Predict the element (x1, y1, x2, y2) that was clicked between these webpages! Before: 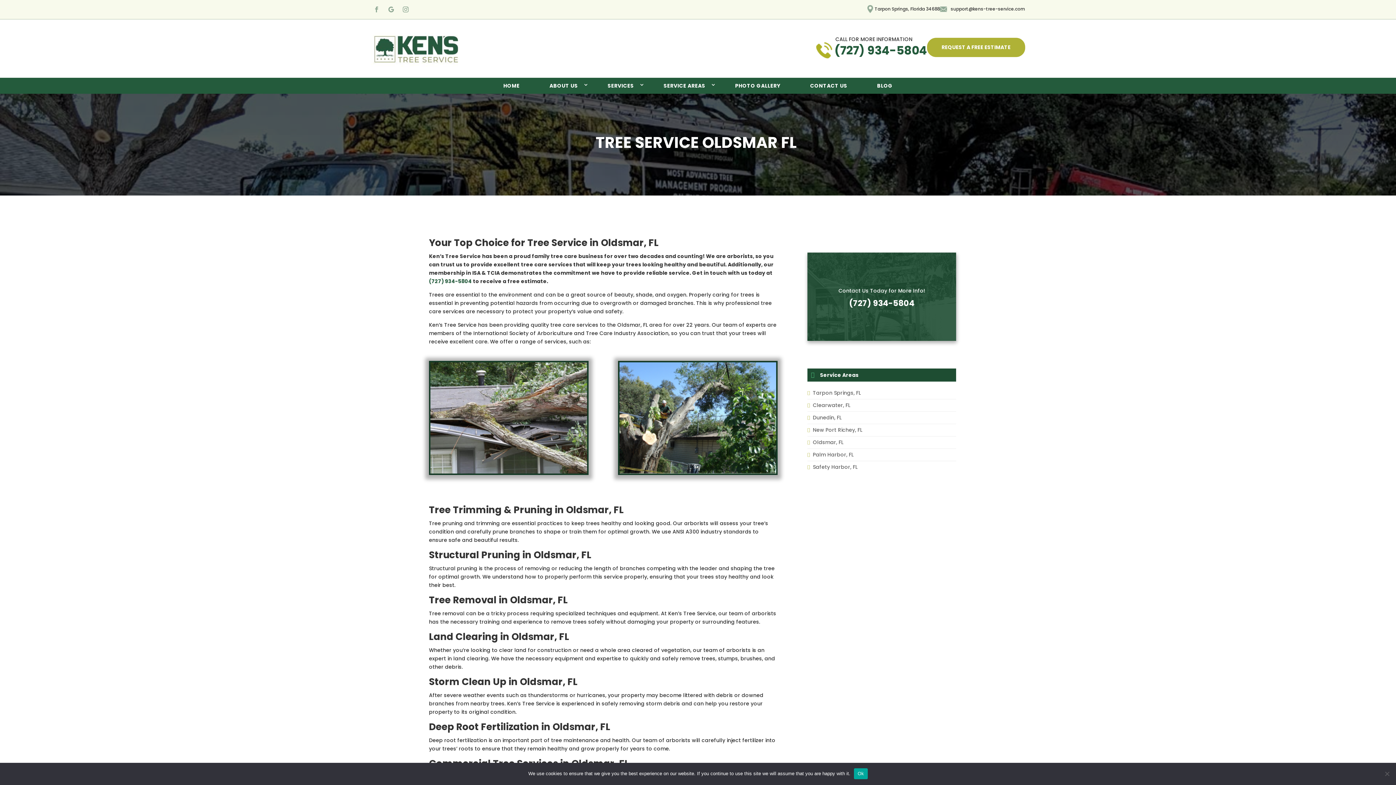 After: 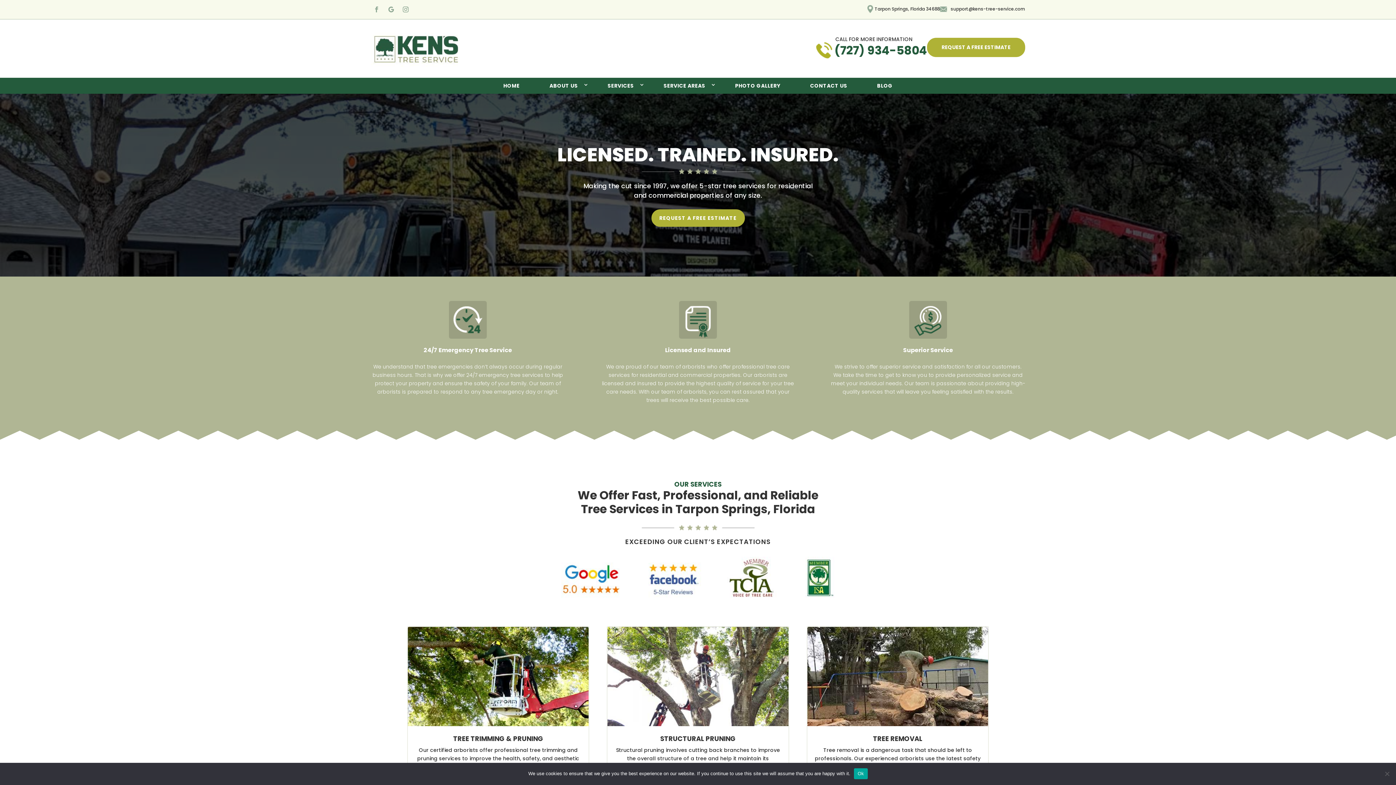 Action: bbox: (370, 65, 461, 72)